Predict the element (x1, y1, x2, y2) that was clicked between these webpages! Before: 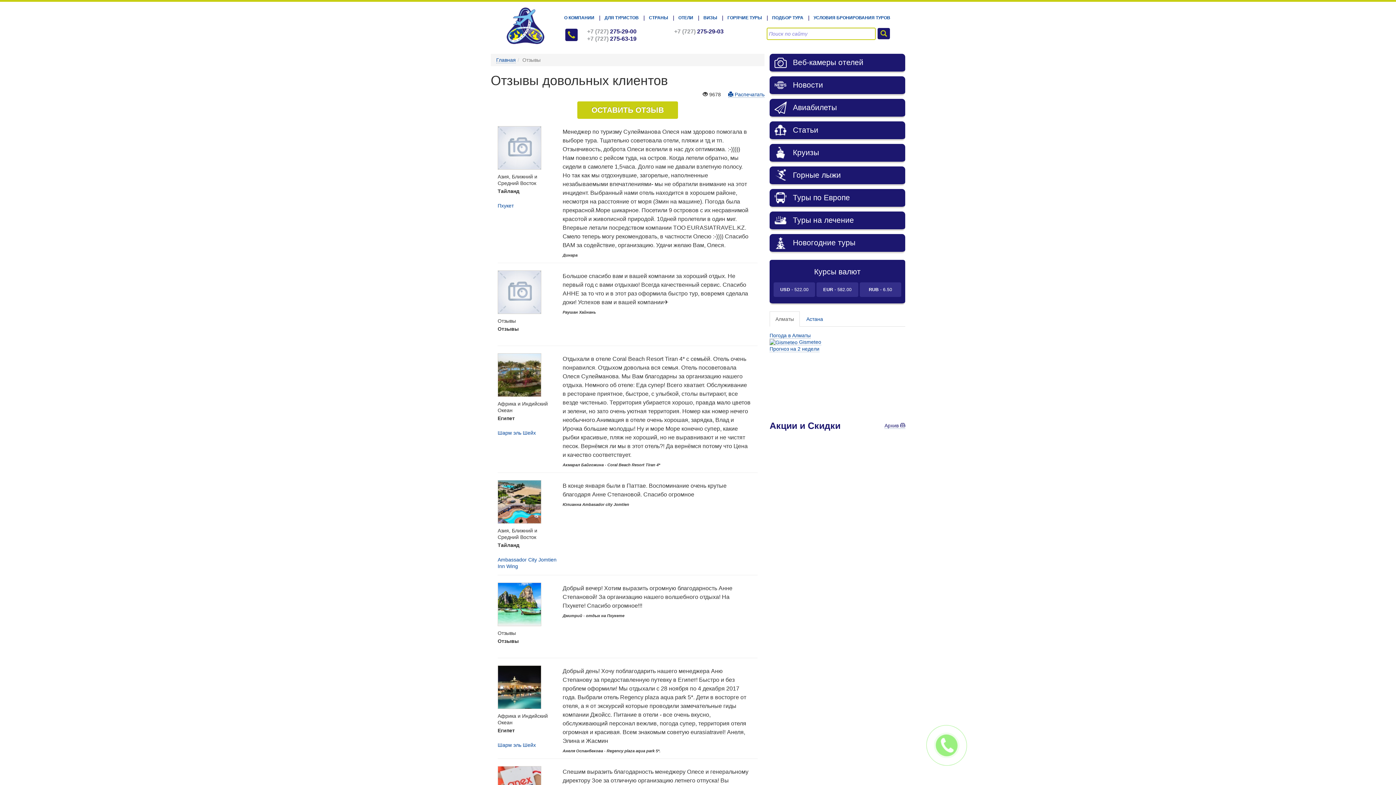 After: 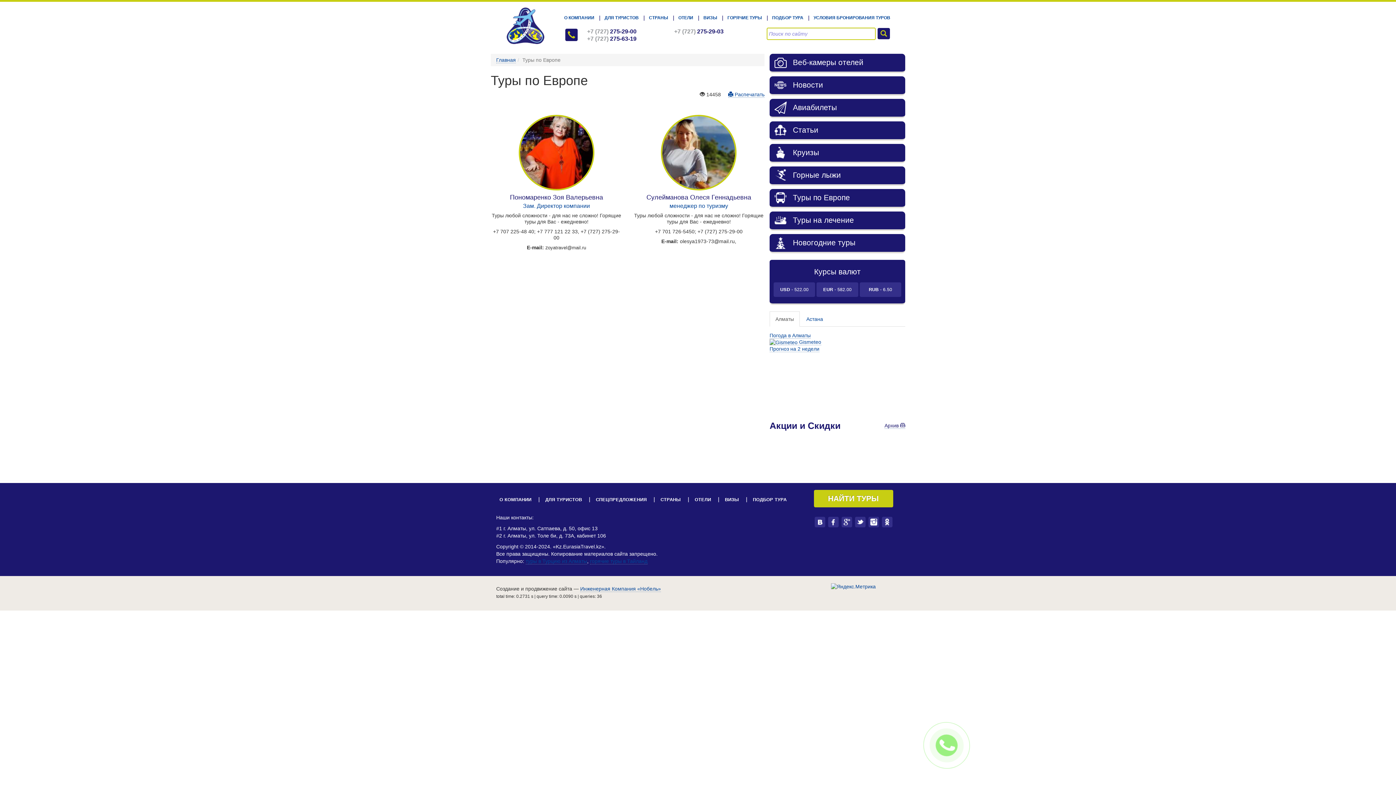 Action: label: 	
Туры по Европе bbox: (769, 189, 905, 206)